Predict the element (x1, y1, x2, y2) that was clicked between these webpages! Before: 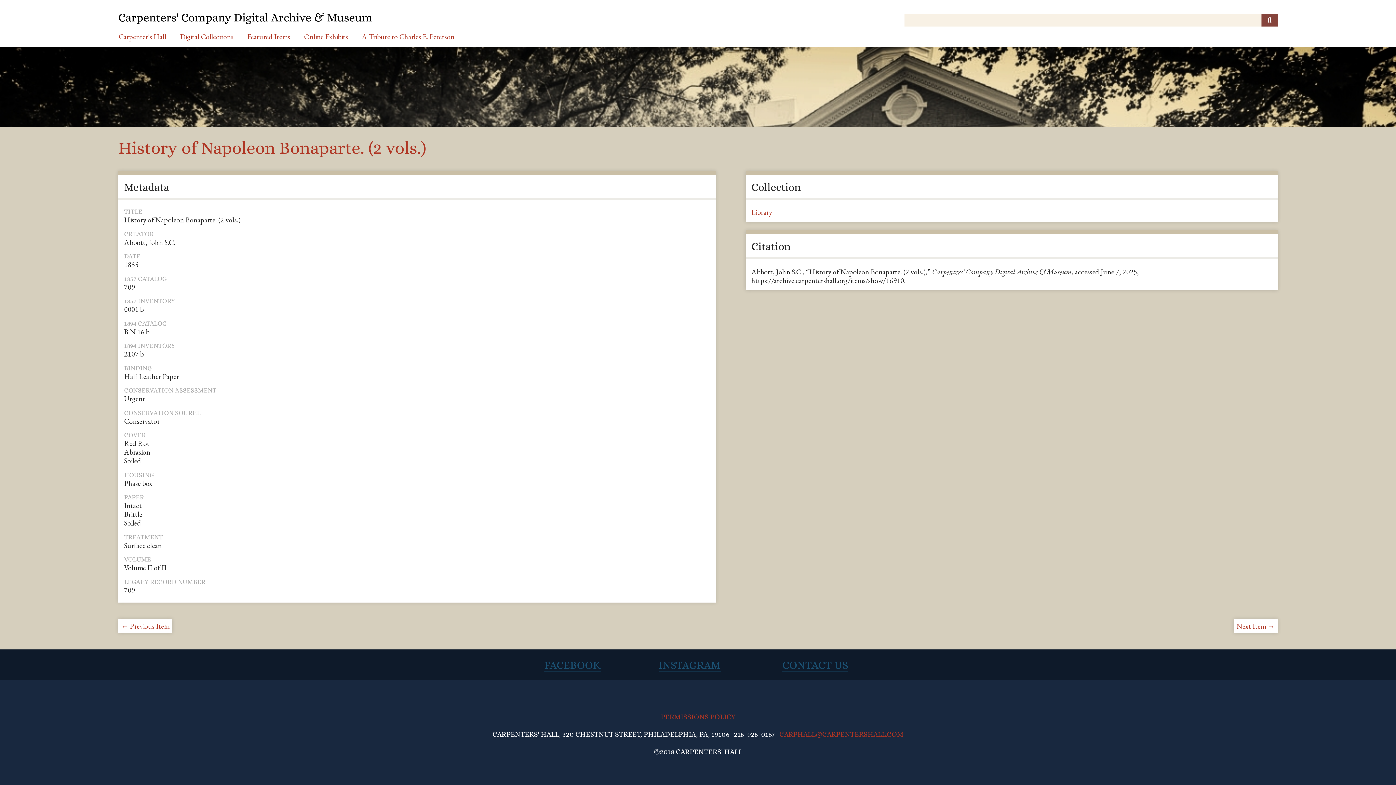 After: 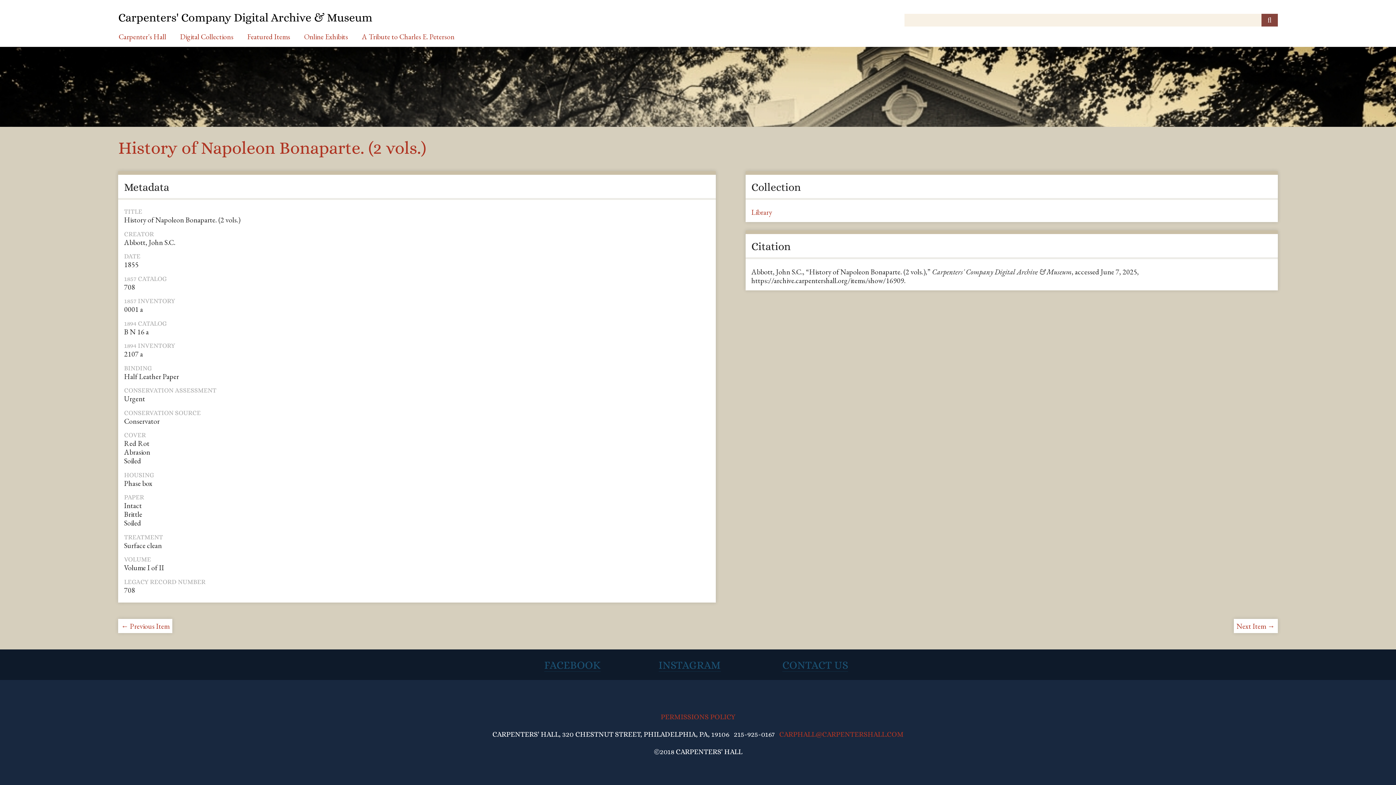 Action: bbox: (121, 621, 169, 631) label: ← Previous Item